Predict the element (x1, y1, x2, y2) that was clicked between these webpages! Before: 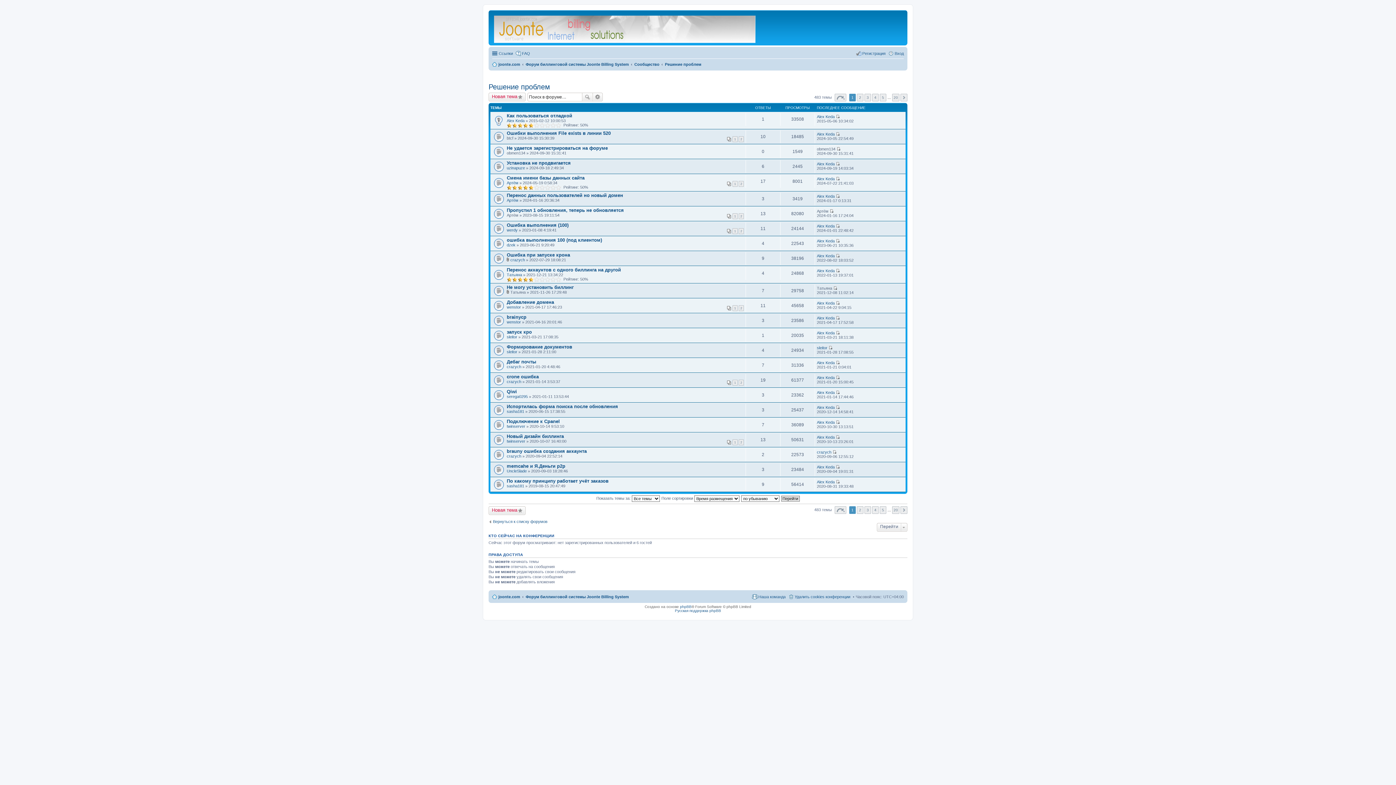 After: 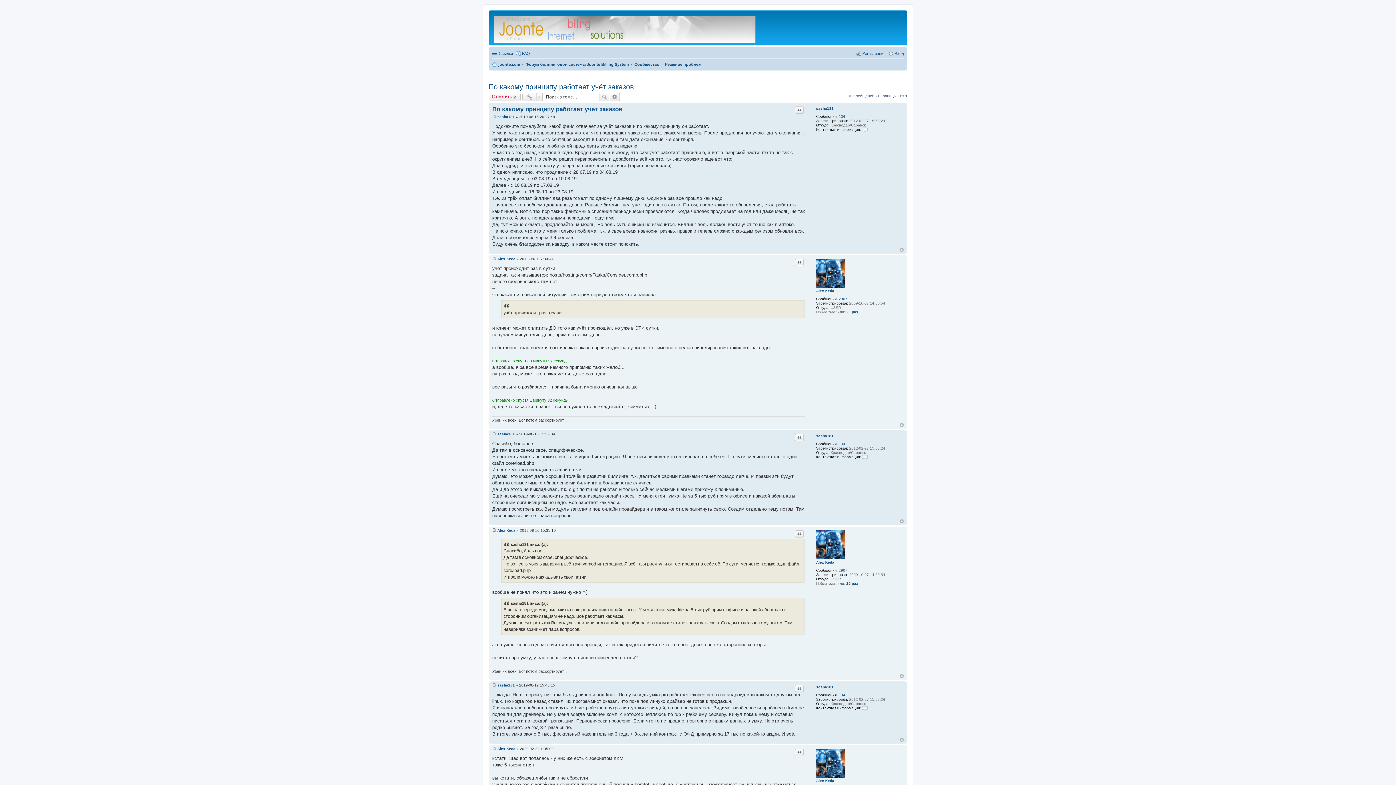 Action: label: По какому принципу работает учёт заказов bbox: (506, 478, 608, 484)